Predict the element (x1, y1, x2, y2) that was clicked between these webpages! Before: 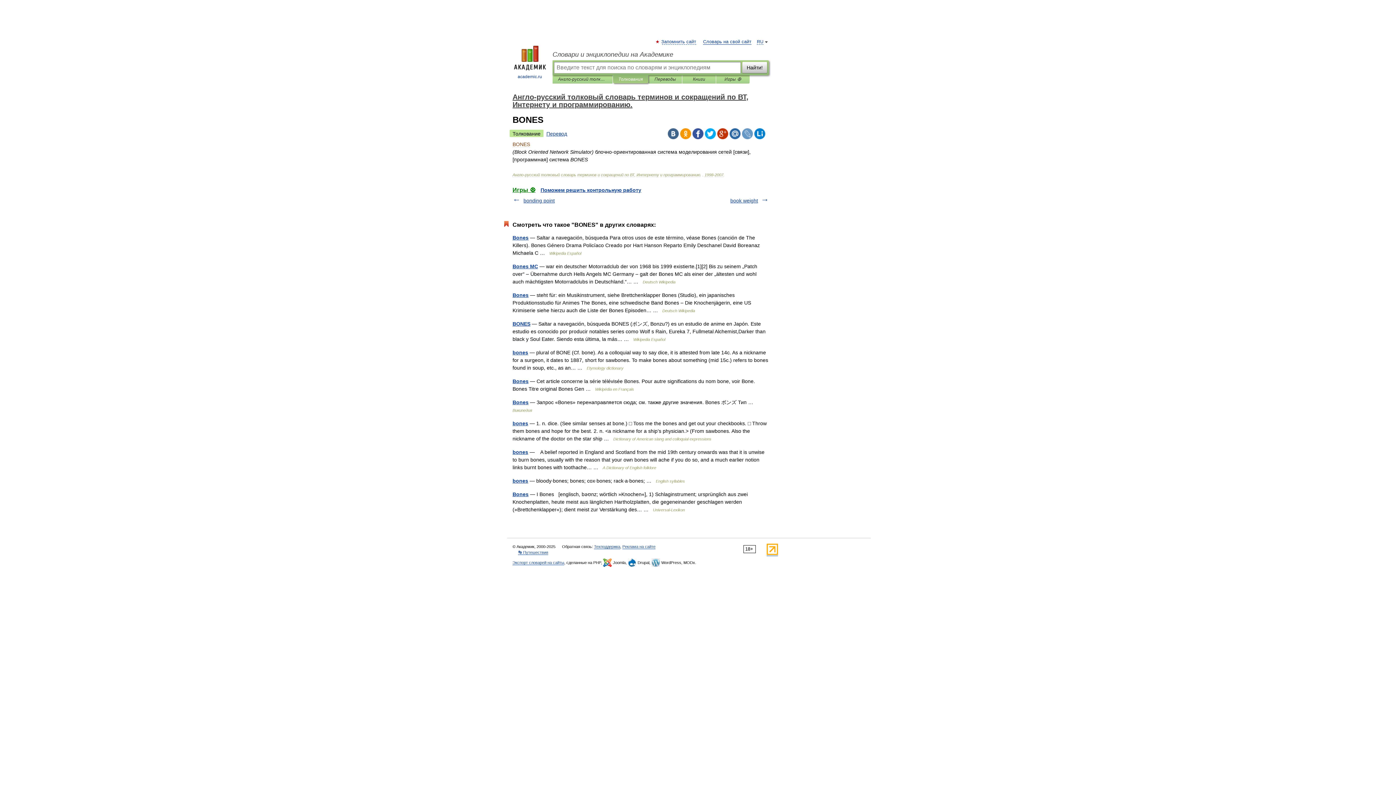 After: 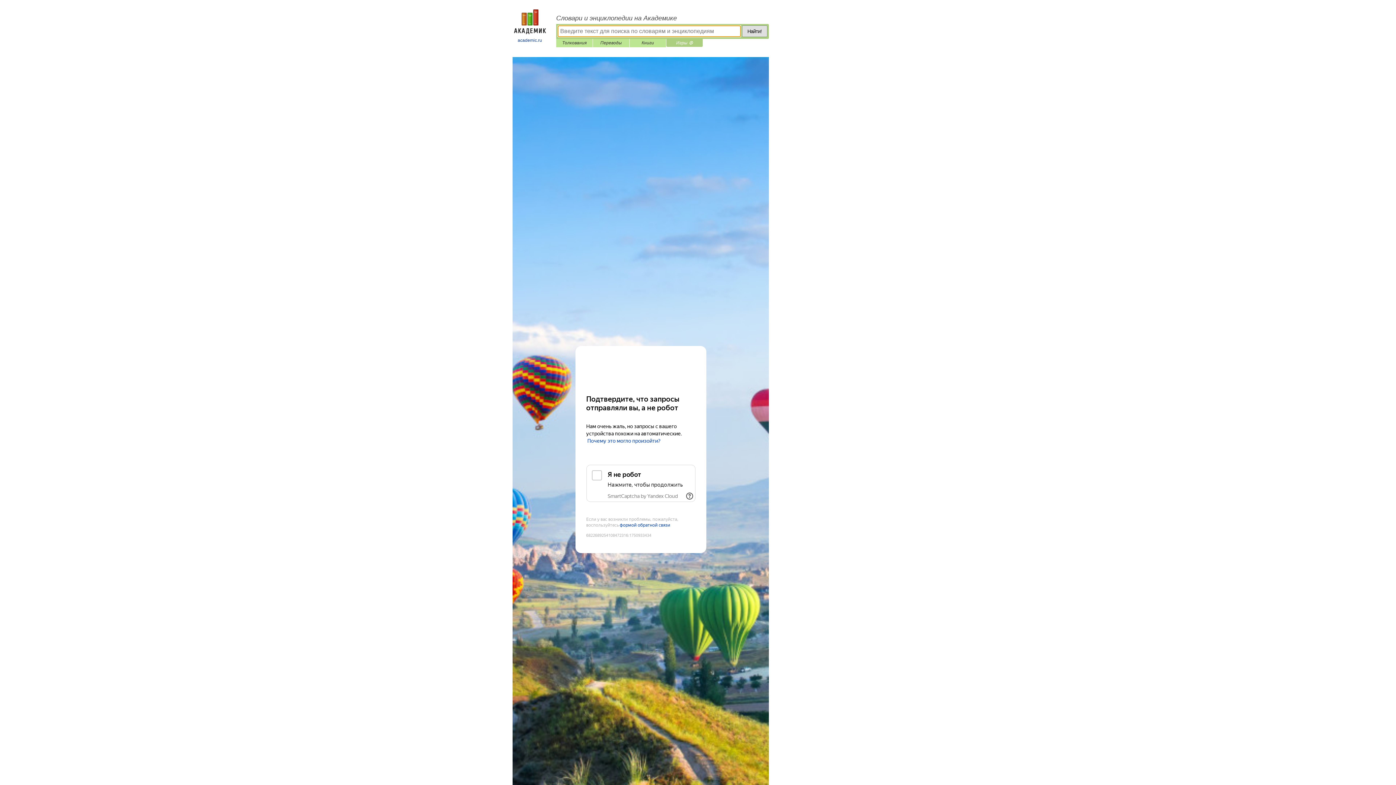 Action: bbox: (721, 75, 744, 83) label: Игры ⚽